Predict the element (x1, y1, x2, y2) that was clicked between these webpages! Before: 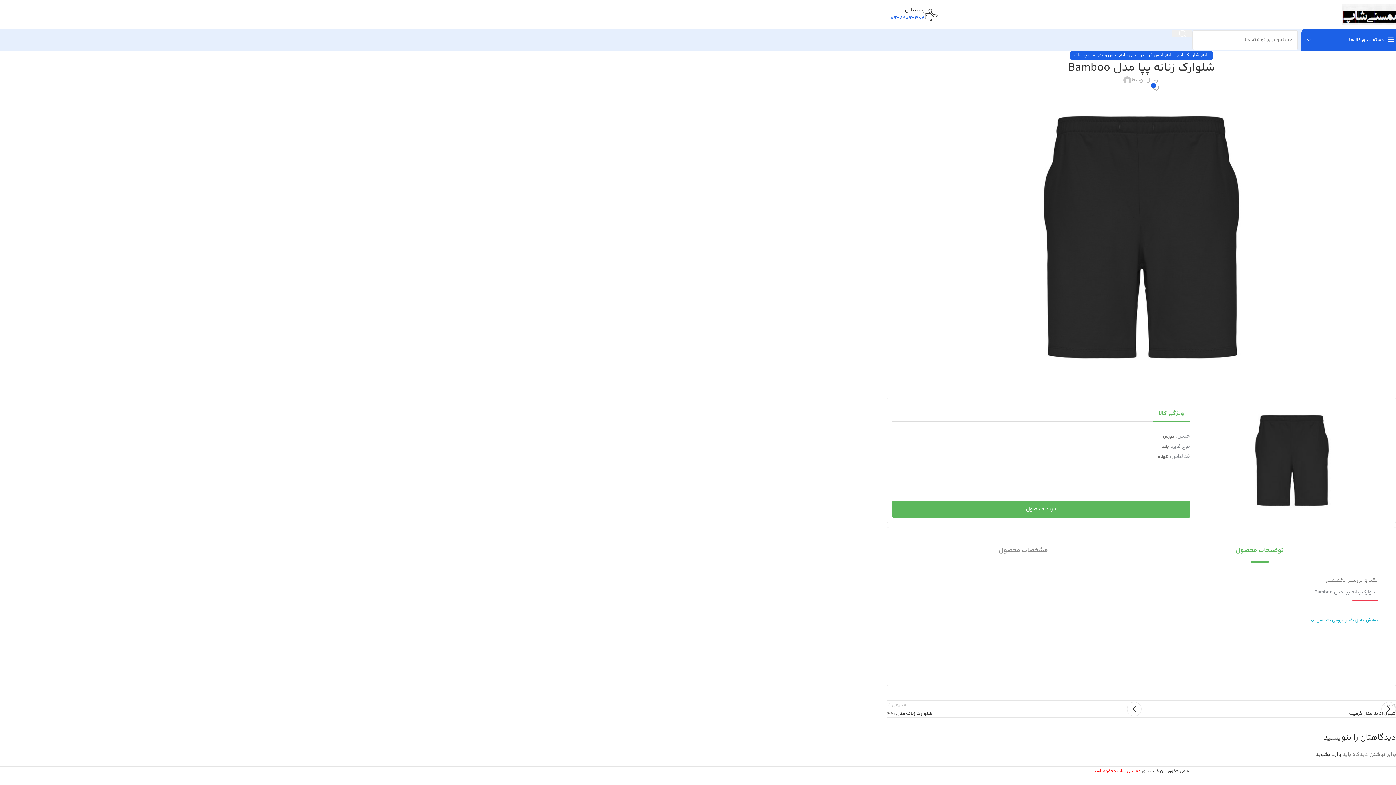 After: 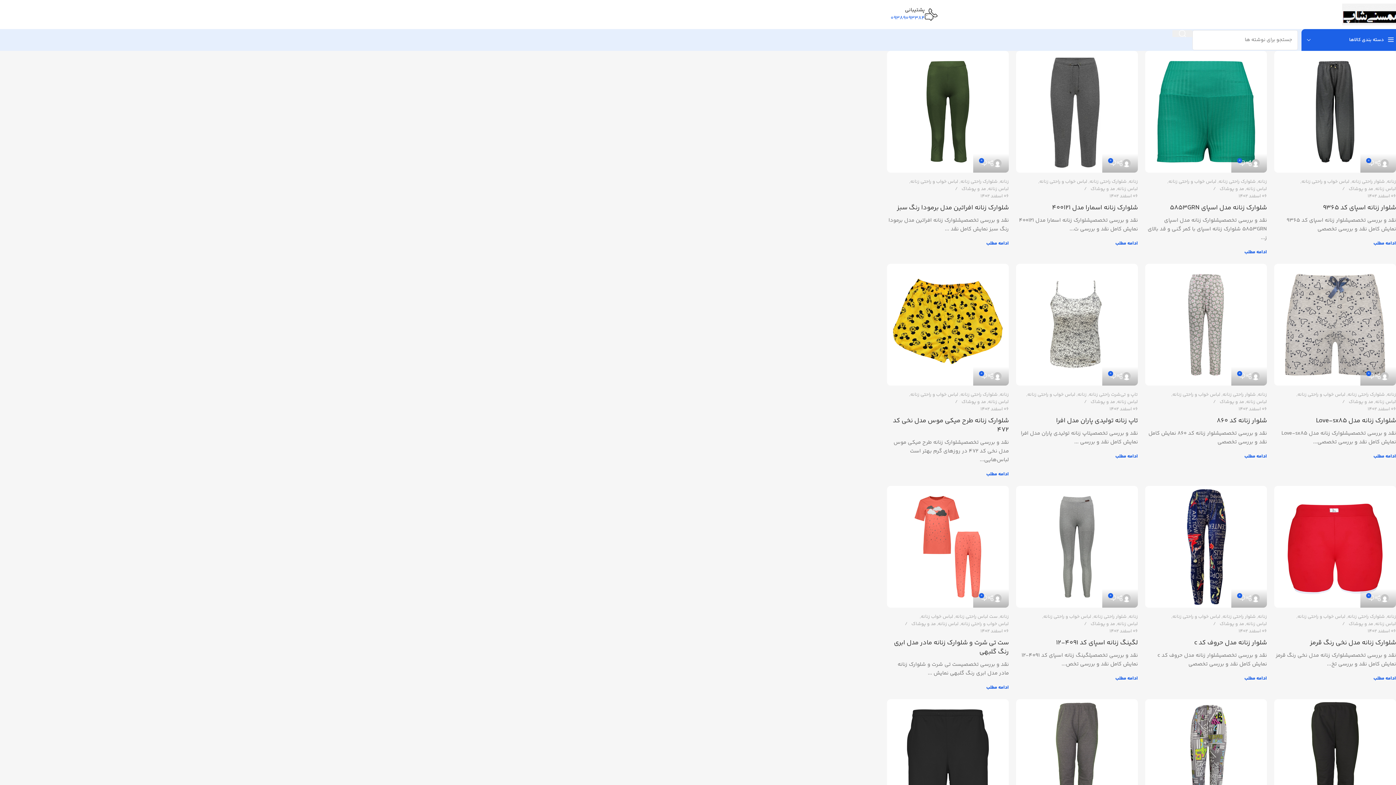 Action: bbox: (1120, 50, 1163, 60) label: لباس خواب و راحتی زنانه